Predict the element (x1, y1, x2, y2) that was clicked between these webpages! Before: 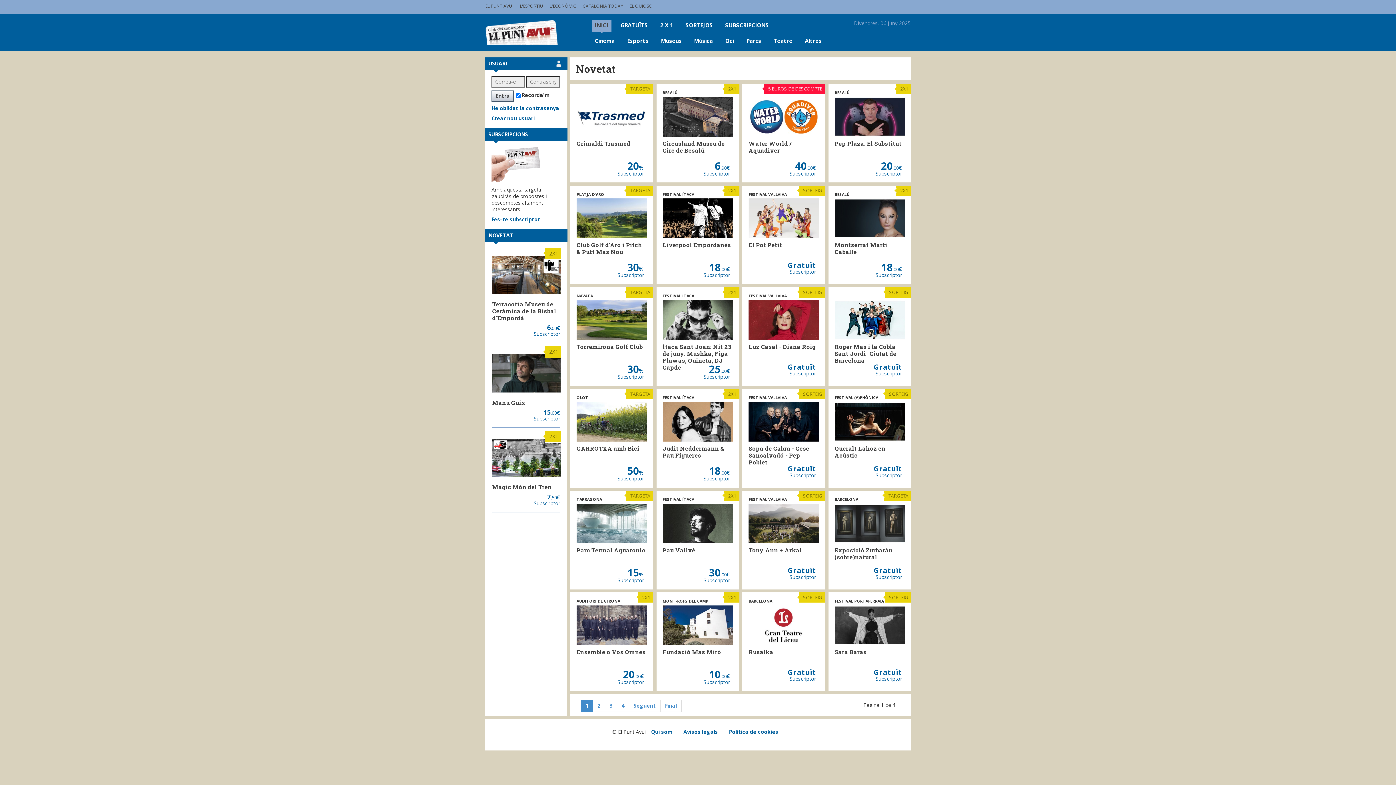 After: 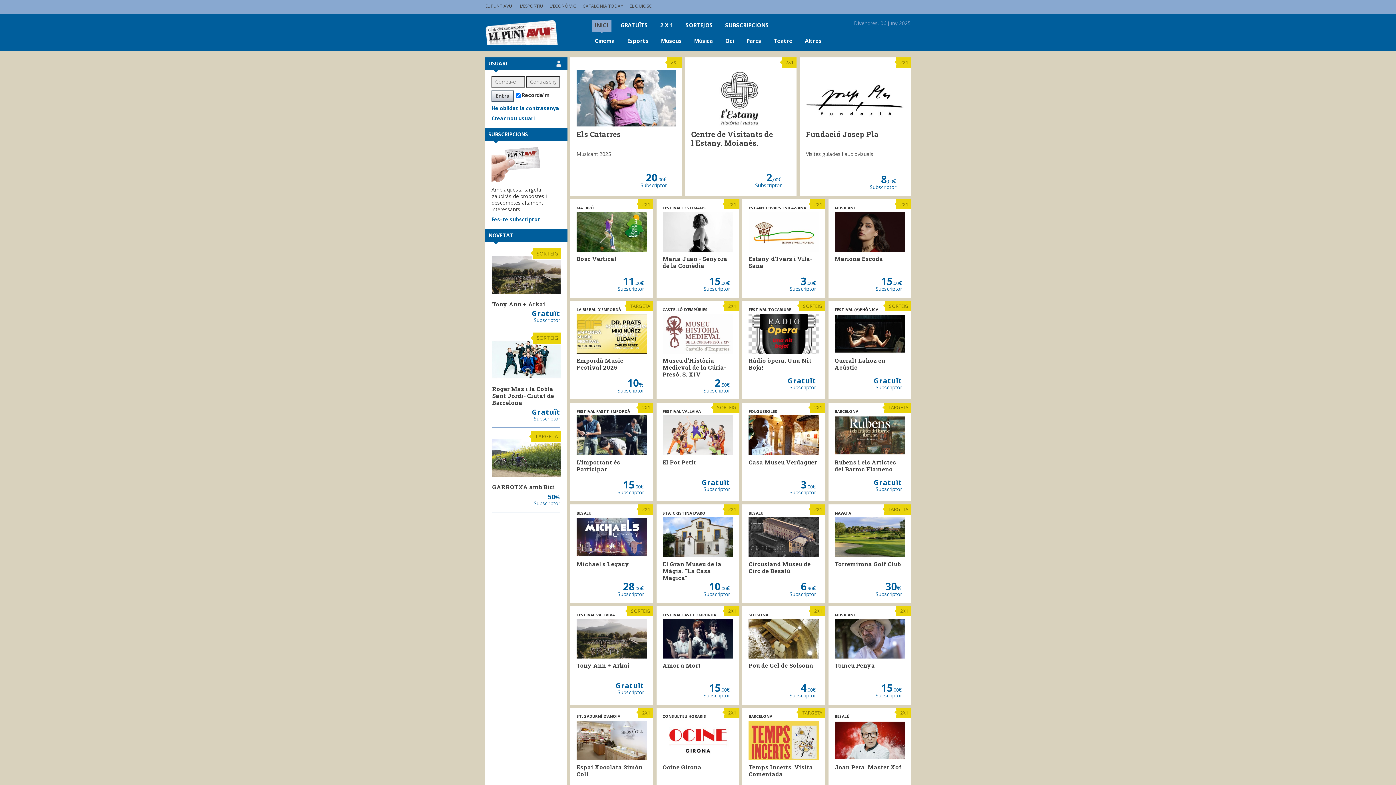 Action: bbox: (591, 19, 611, 31) label: INICI